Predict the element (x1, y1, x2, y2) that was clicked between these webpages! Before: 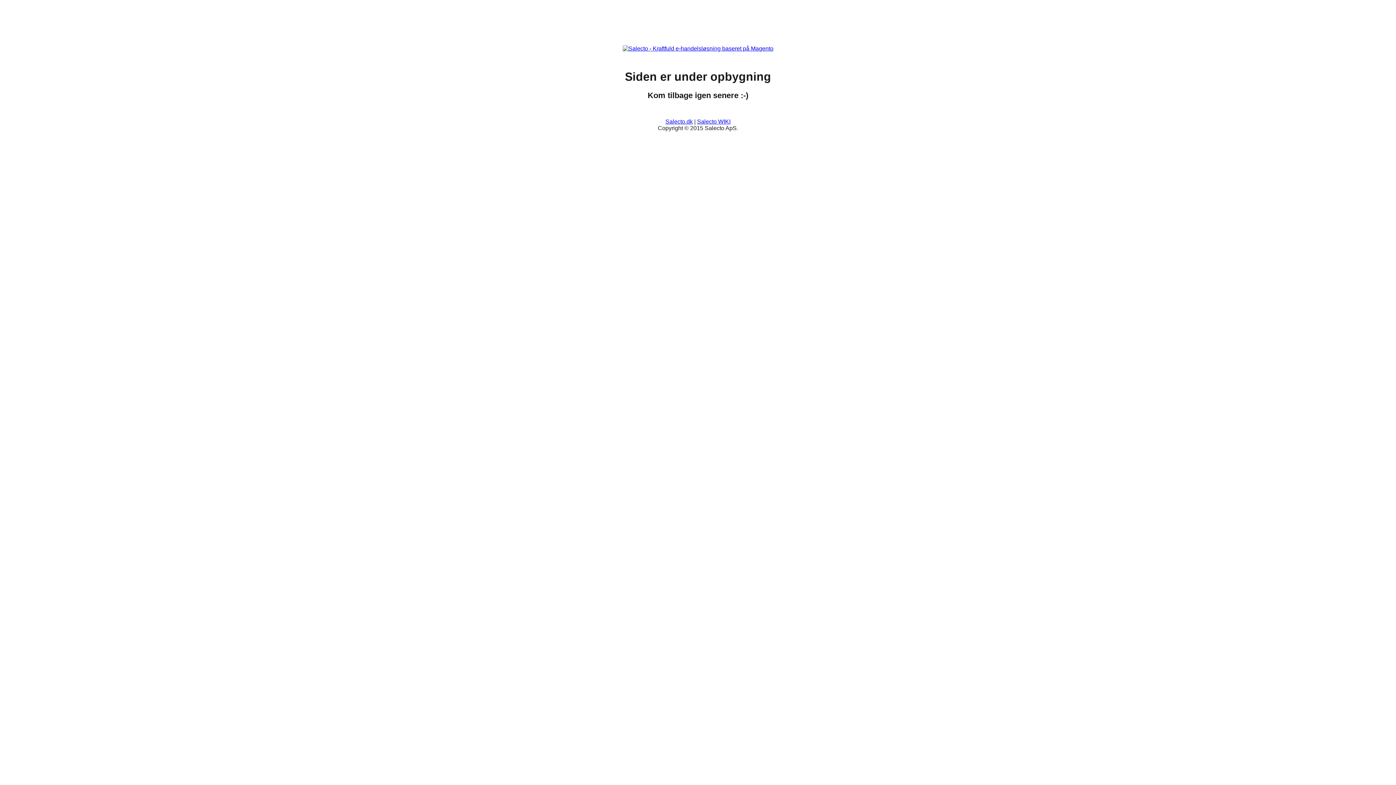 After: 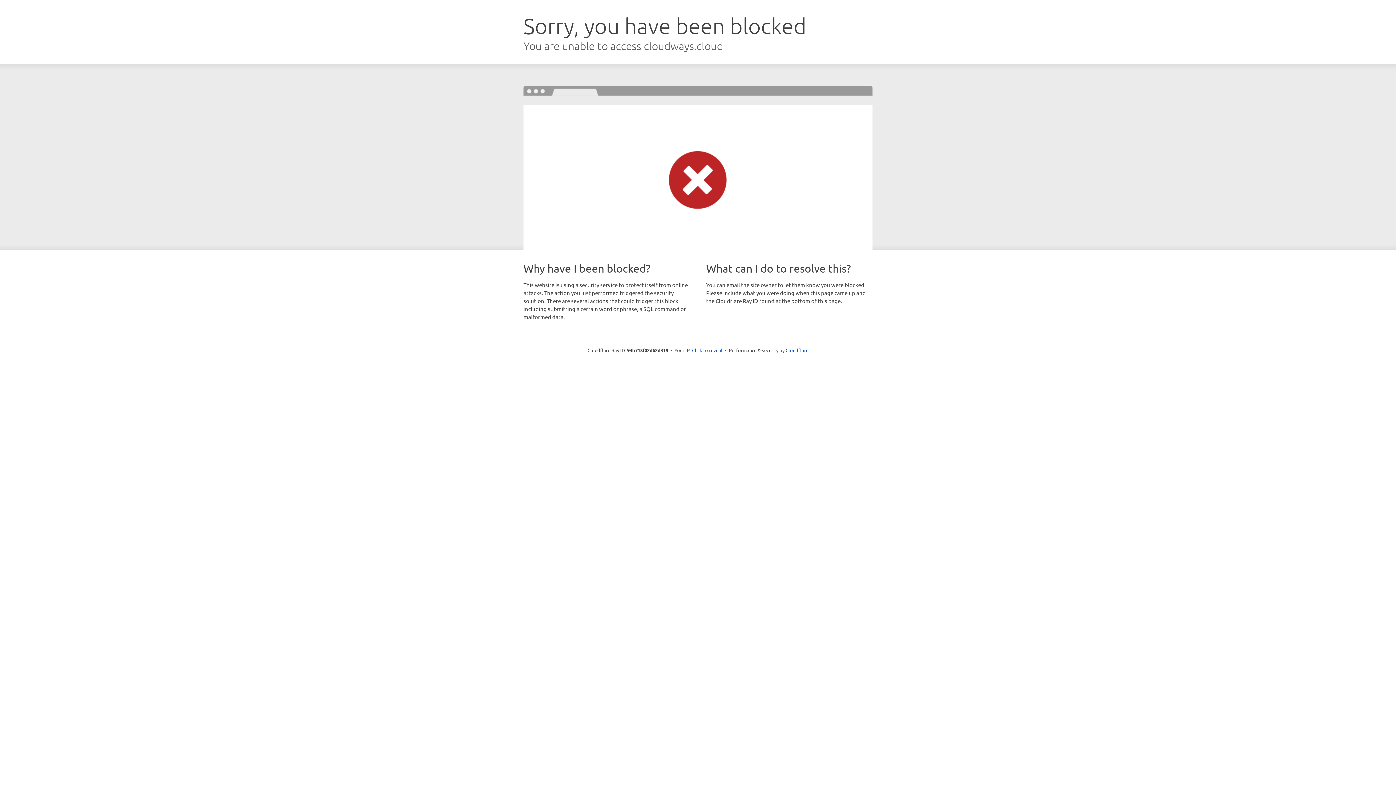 Action: bbox: (622, 45, 773, 51)